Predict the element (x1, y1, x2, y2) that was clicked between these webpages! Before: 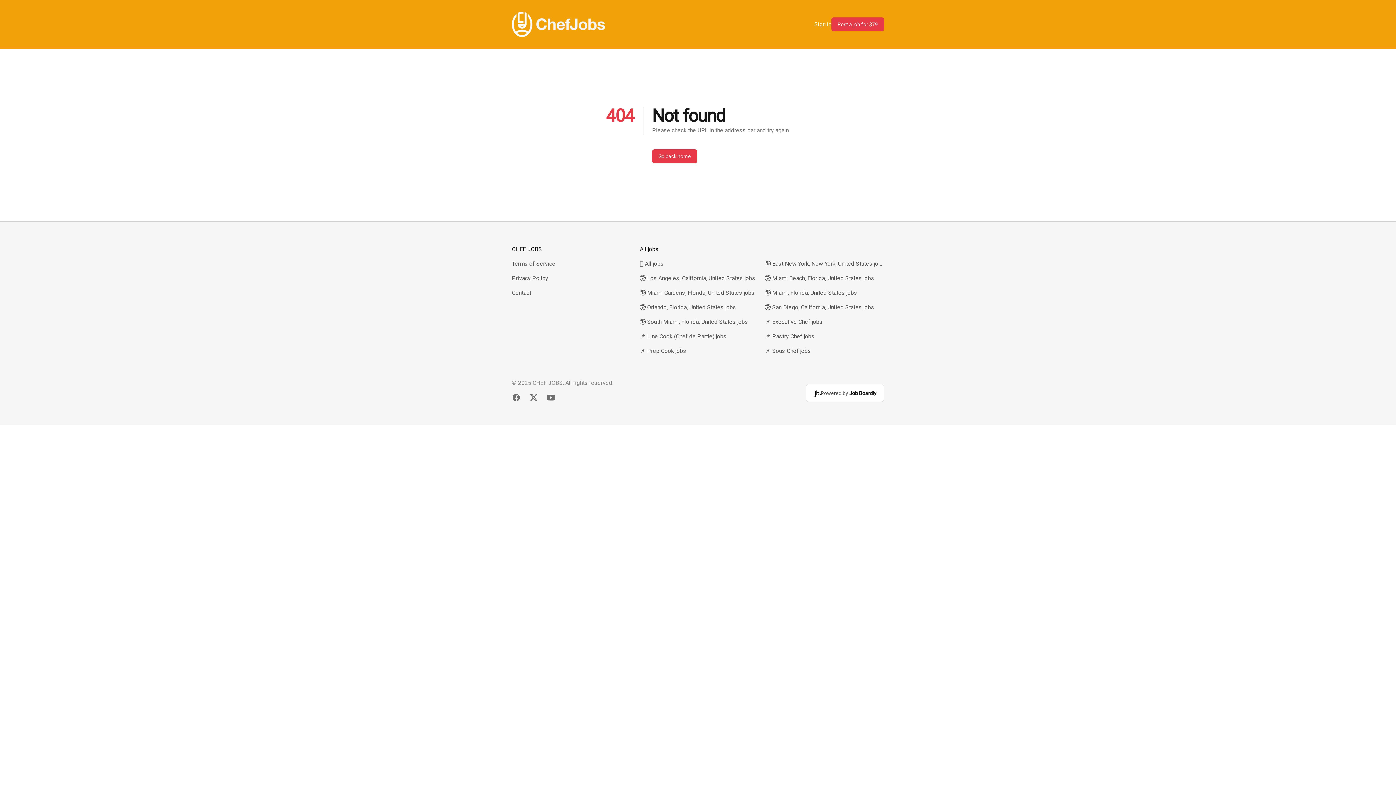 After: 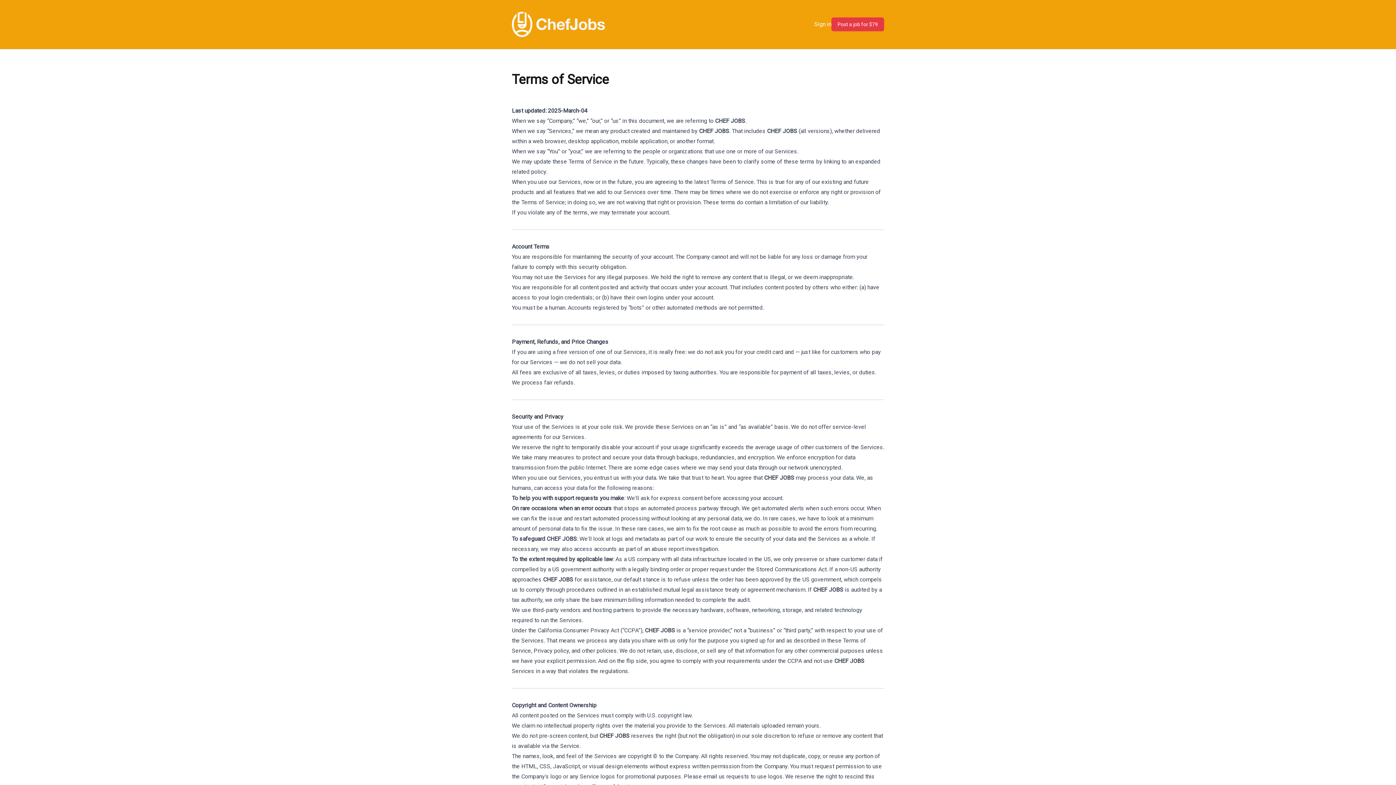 Action: bbox: (512, 260, 555, 267) label: Terms of Service